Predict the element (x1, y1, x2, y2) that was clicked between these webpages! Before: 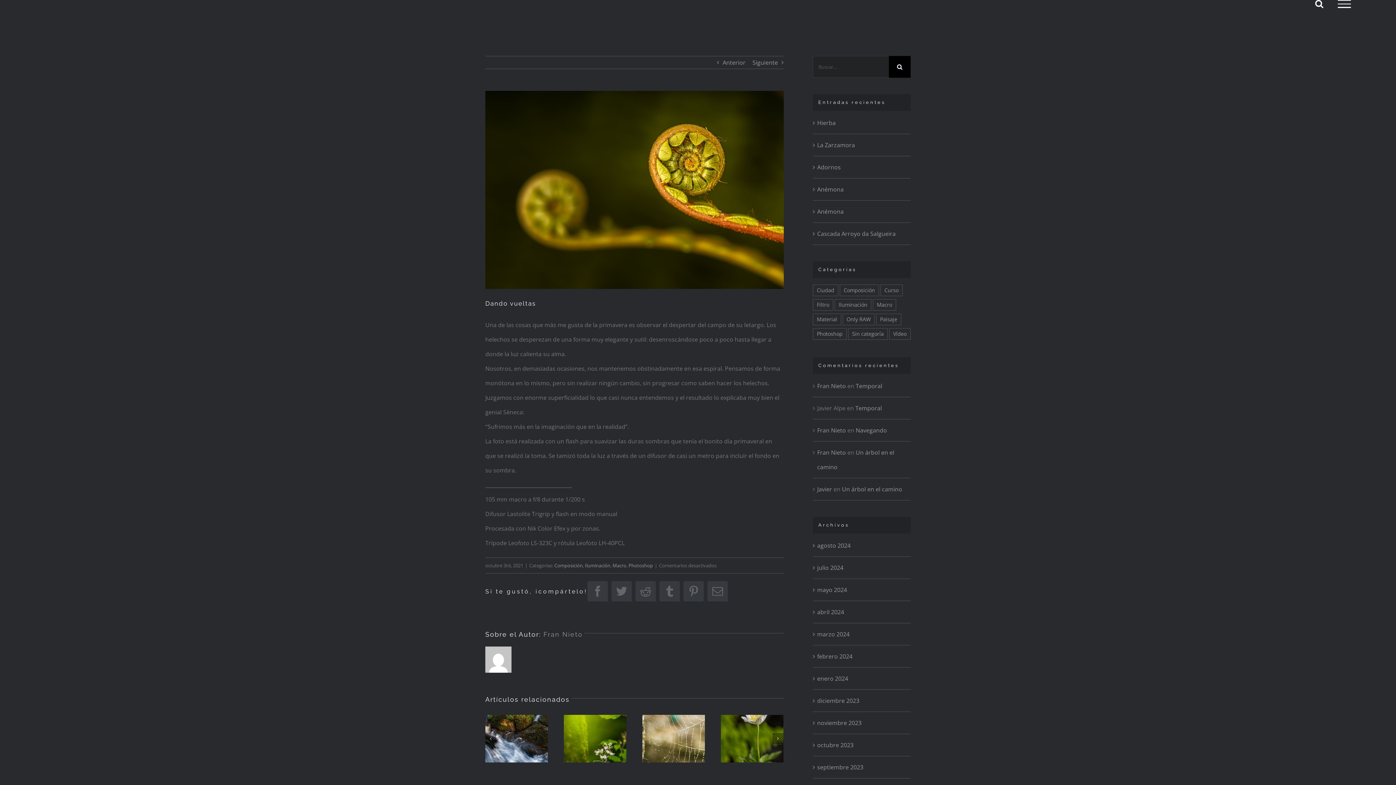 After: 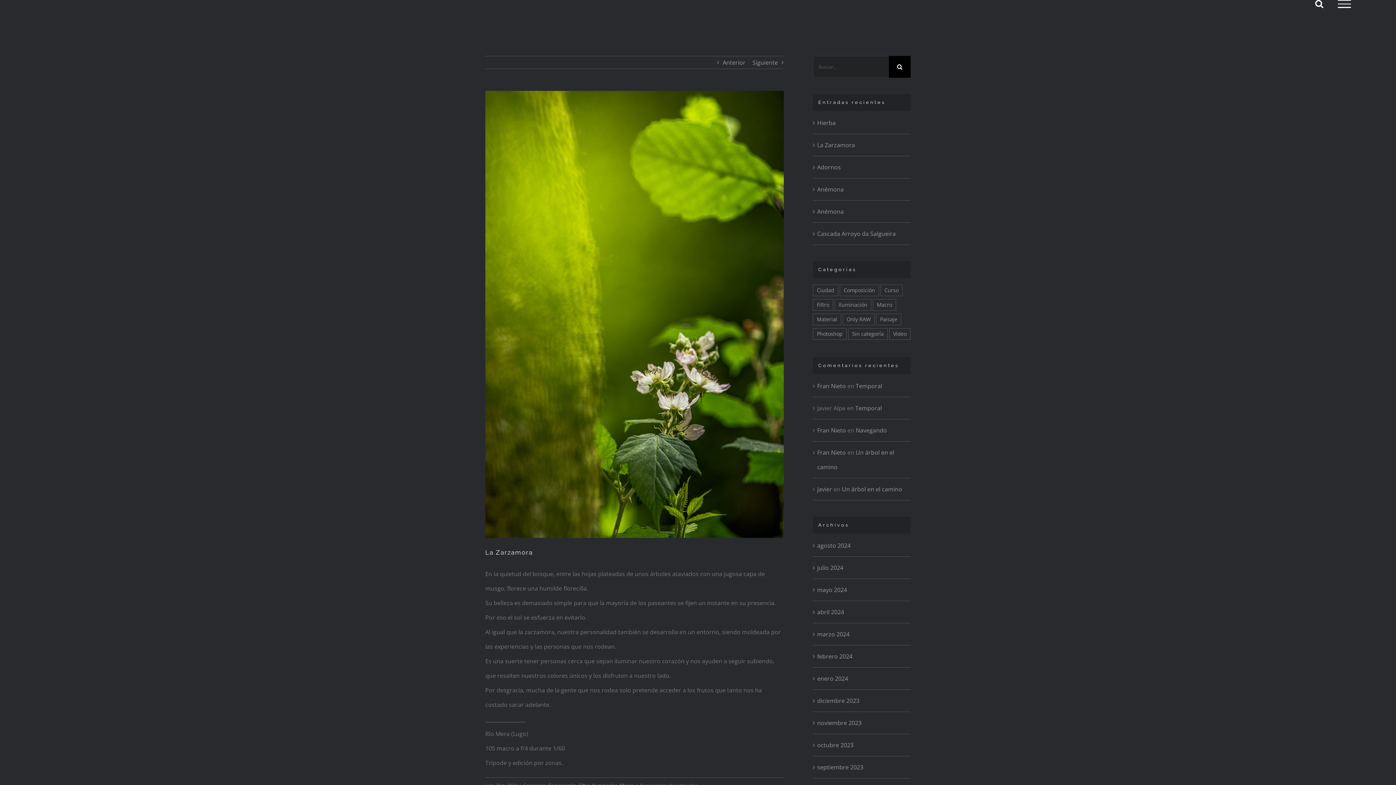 Action: label: La Zarzamora bbox: (817, 140, 855, 148)